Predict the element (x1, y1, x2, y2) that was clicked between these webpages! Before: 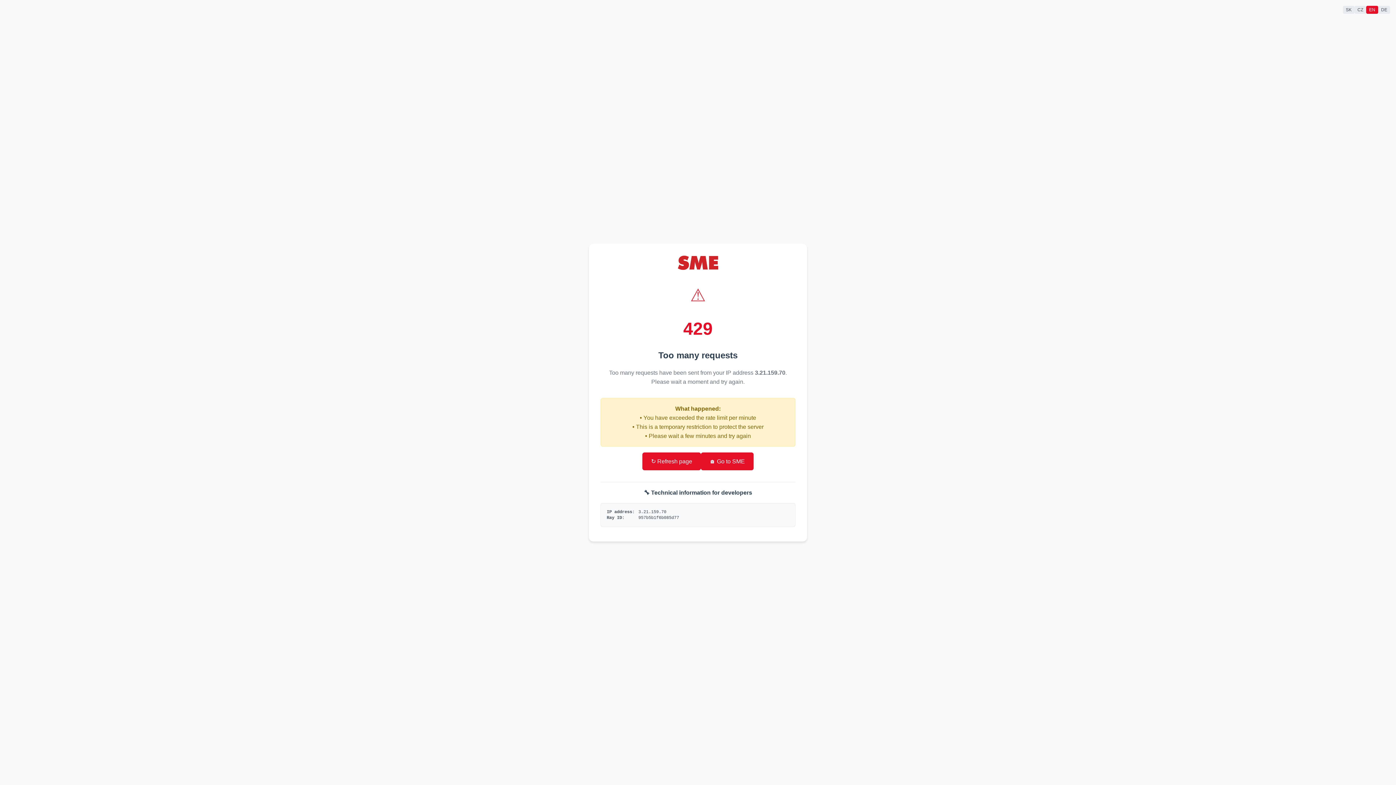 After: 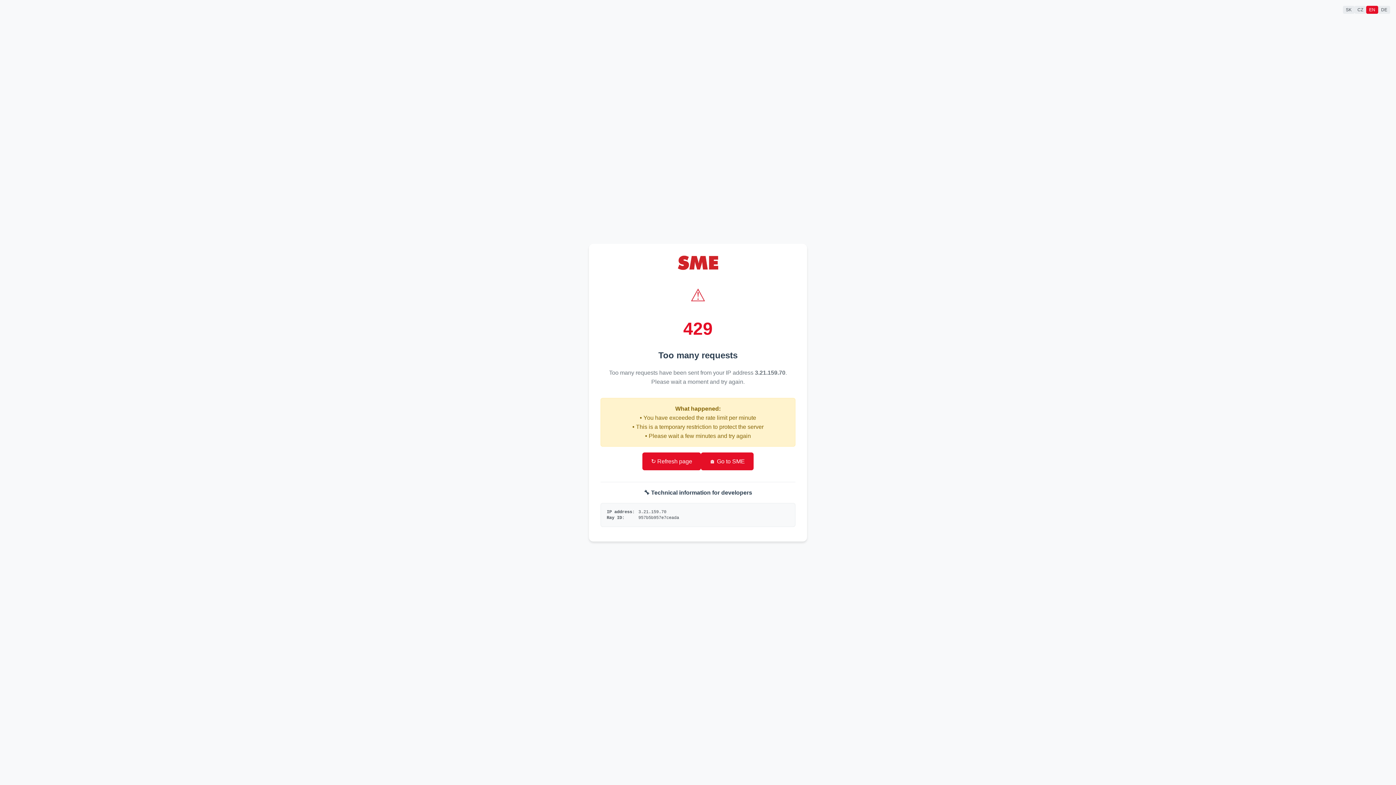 Action: label: 🏠 Go to SME bbox: (701, 452, 753, 470)